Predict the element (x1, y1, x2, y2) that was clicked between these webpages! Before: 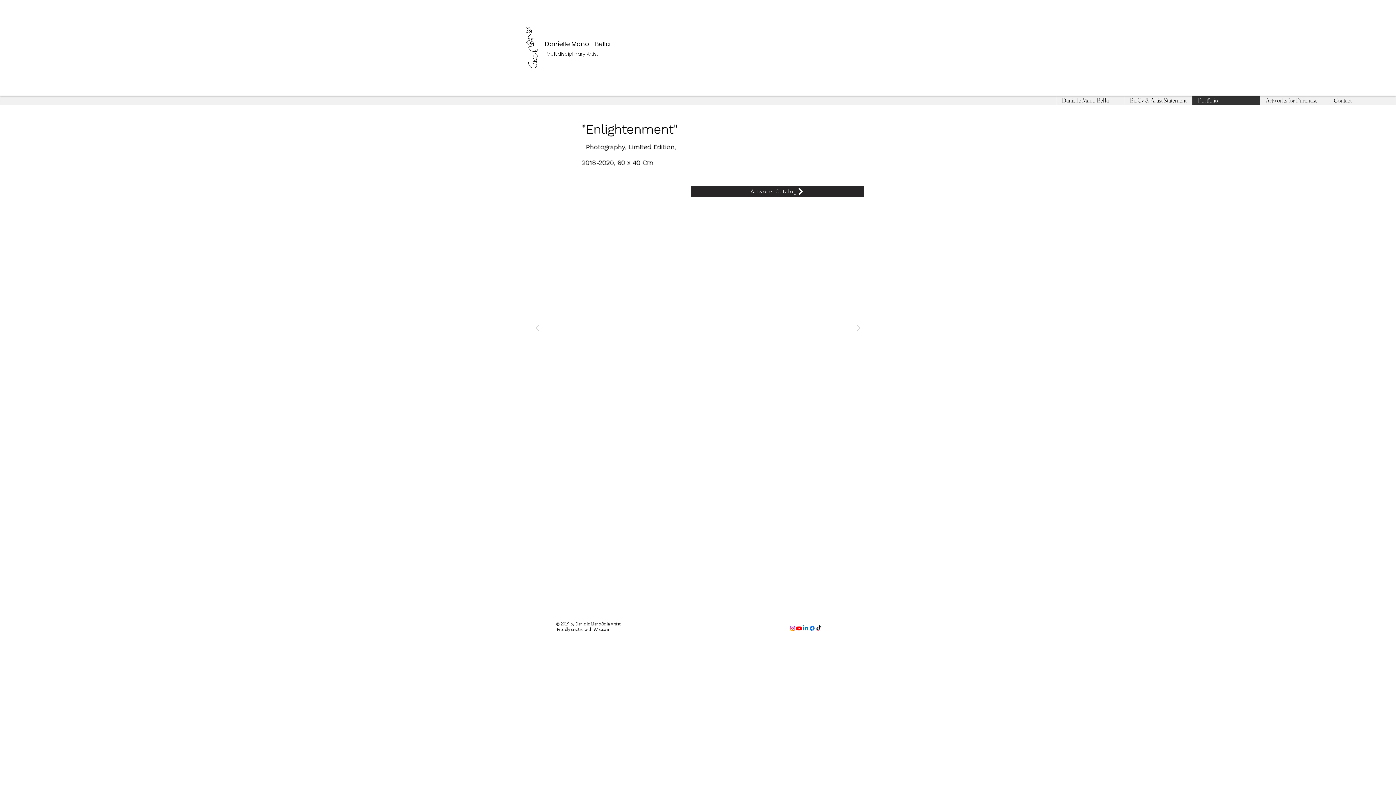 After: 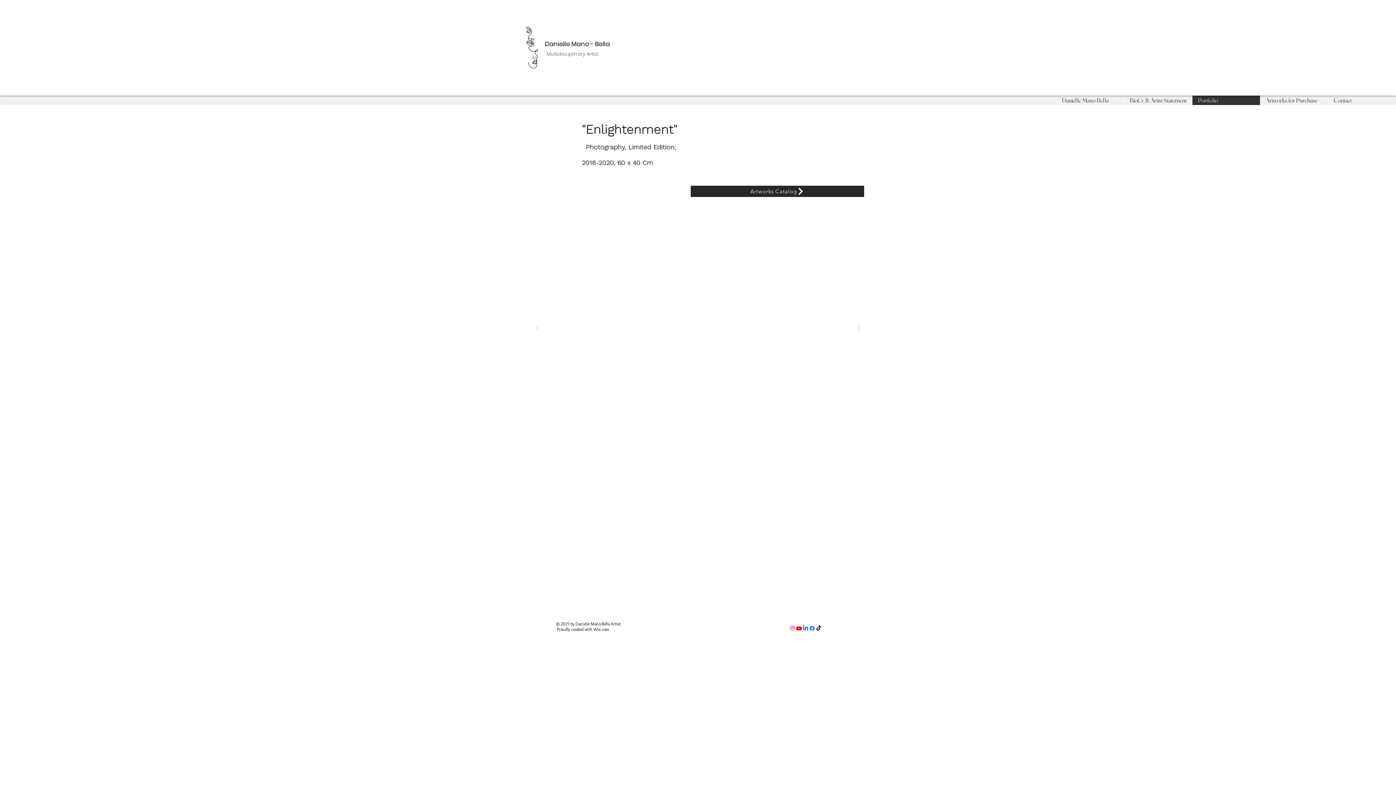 Action: label: TikTok bbox: (815, 625, 822, 632)